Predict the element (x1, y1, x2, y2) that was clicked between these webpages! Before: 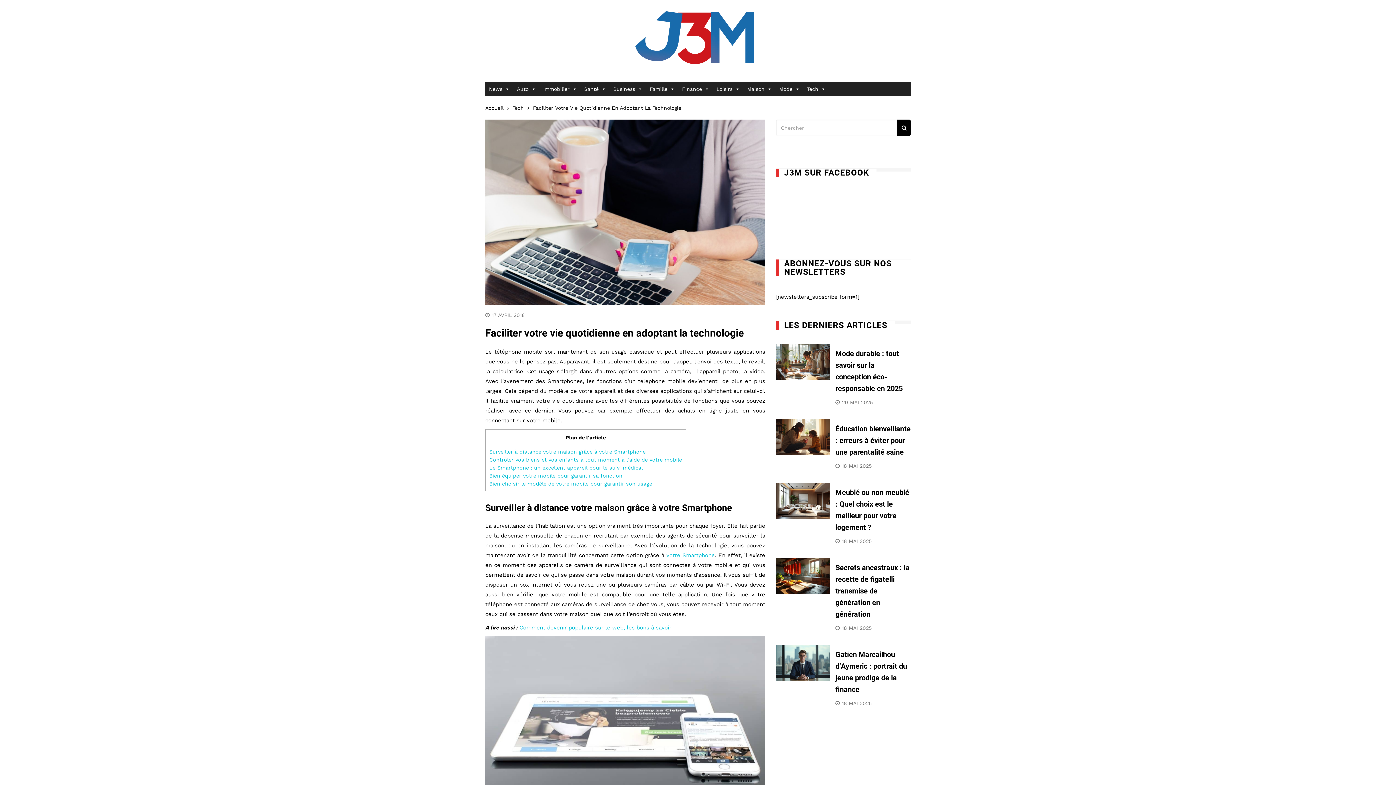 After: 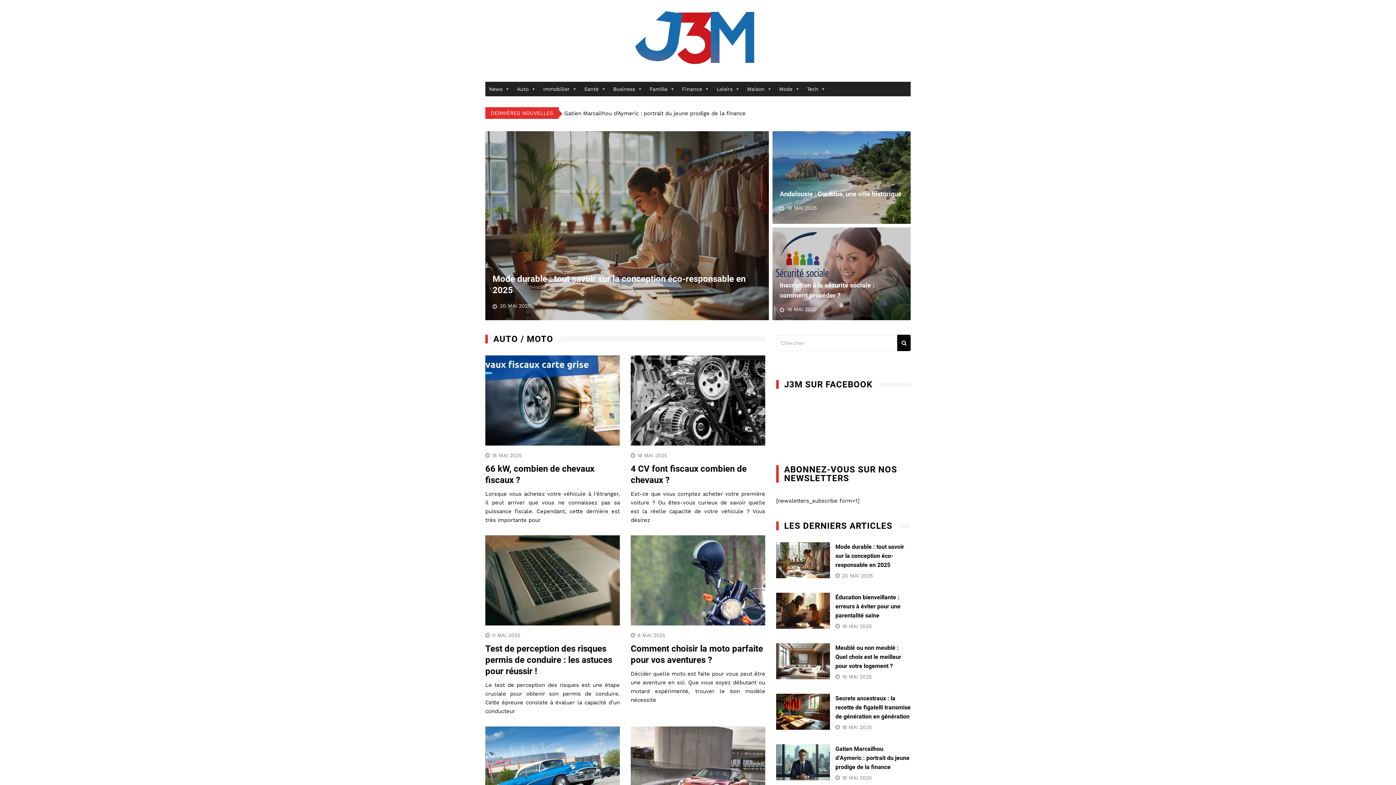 Action: bbox: (485, 104, 512, 112) label: Accueil